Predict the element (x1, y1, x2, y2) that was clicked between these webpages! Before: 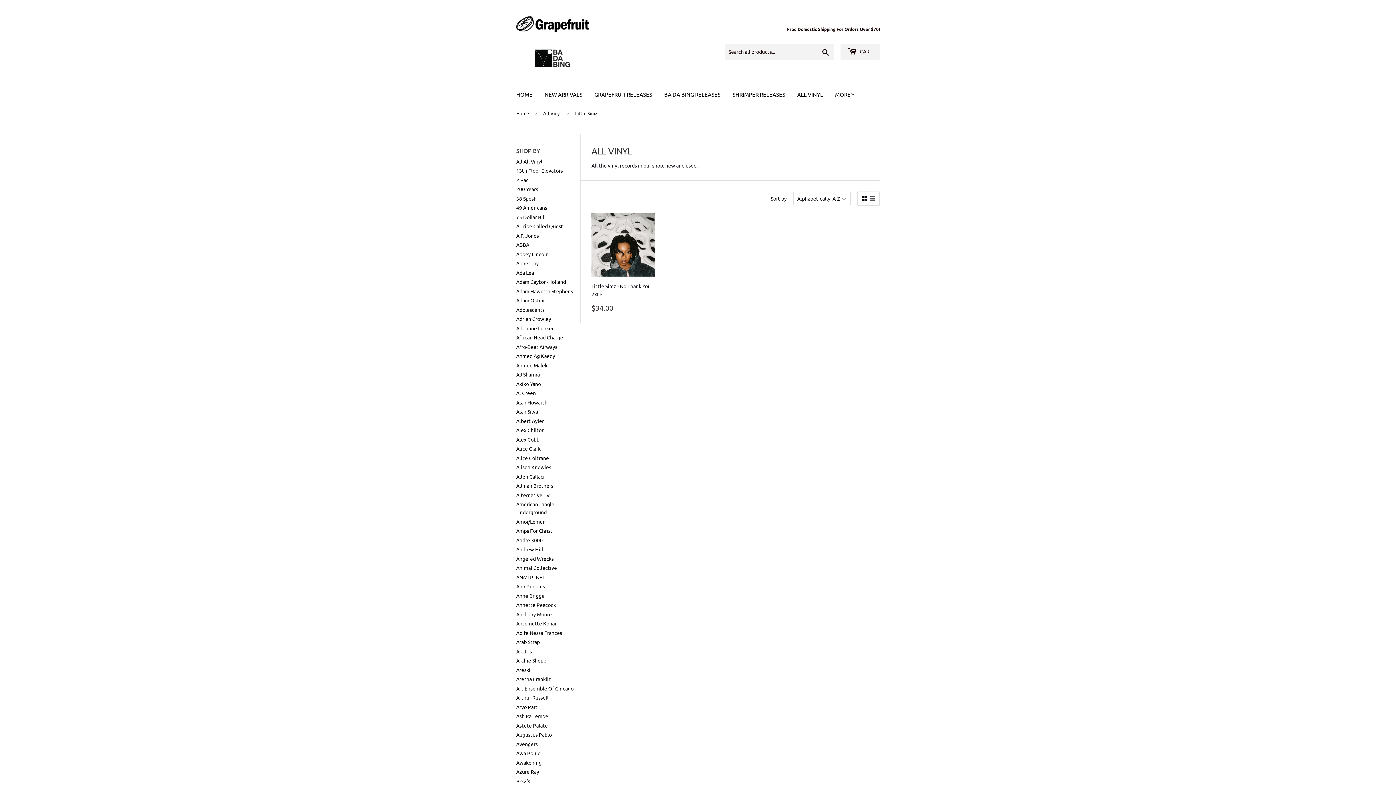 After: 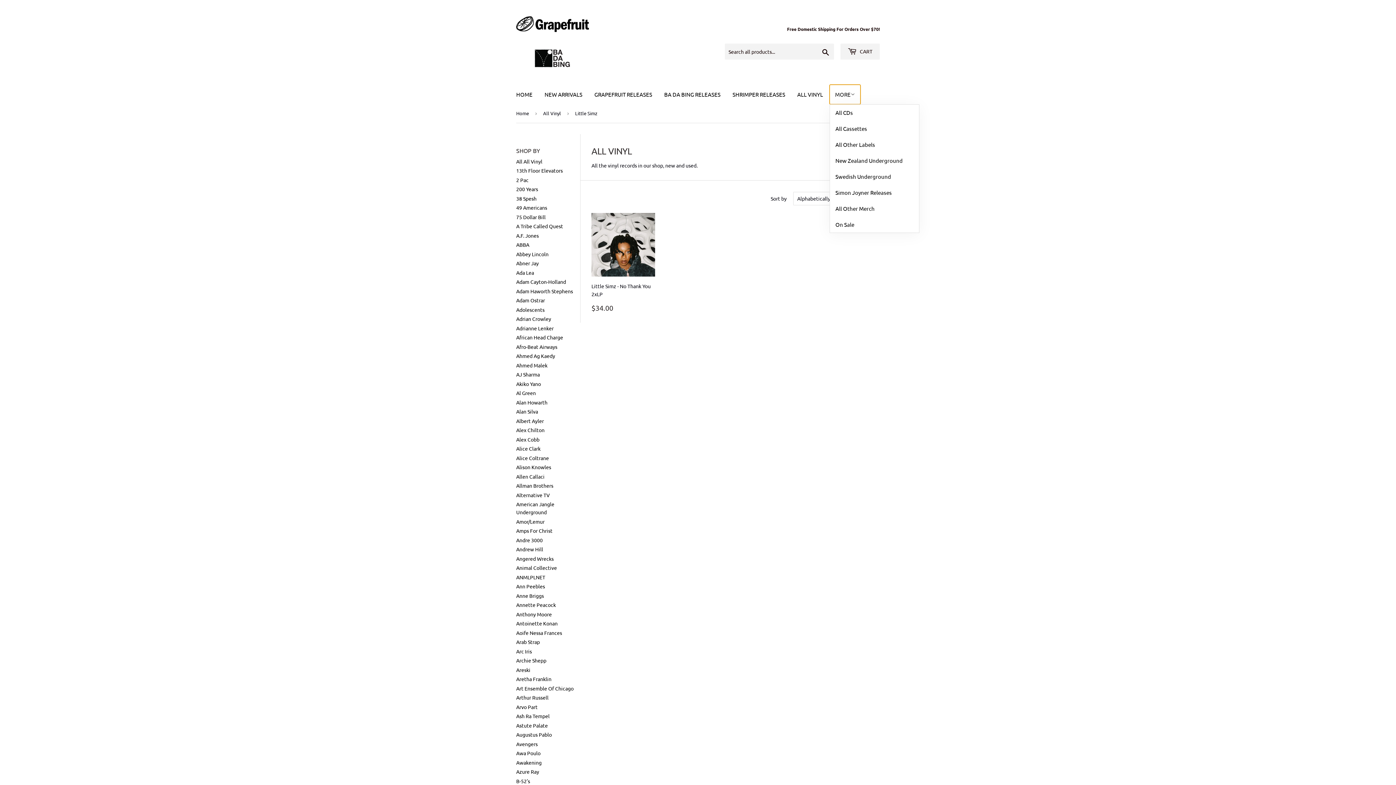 Action: label: MORE bbox: (829, 84, 860, 104)